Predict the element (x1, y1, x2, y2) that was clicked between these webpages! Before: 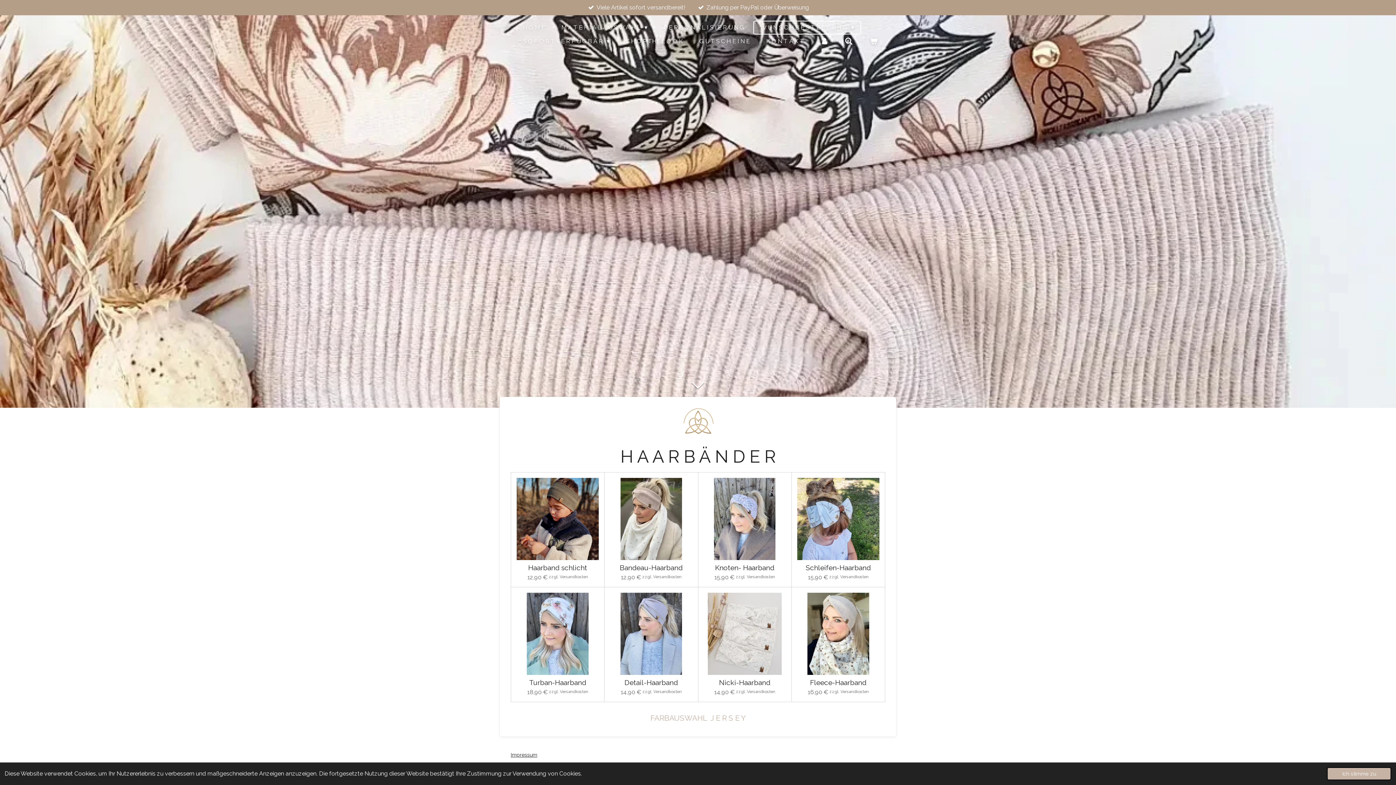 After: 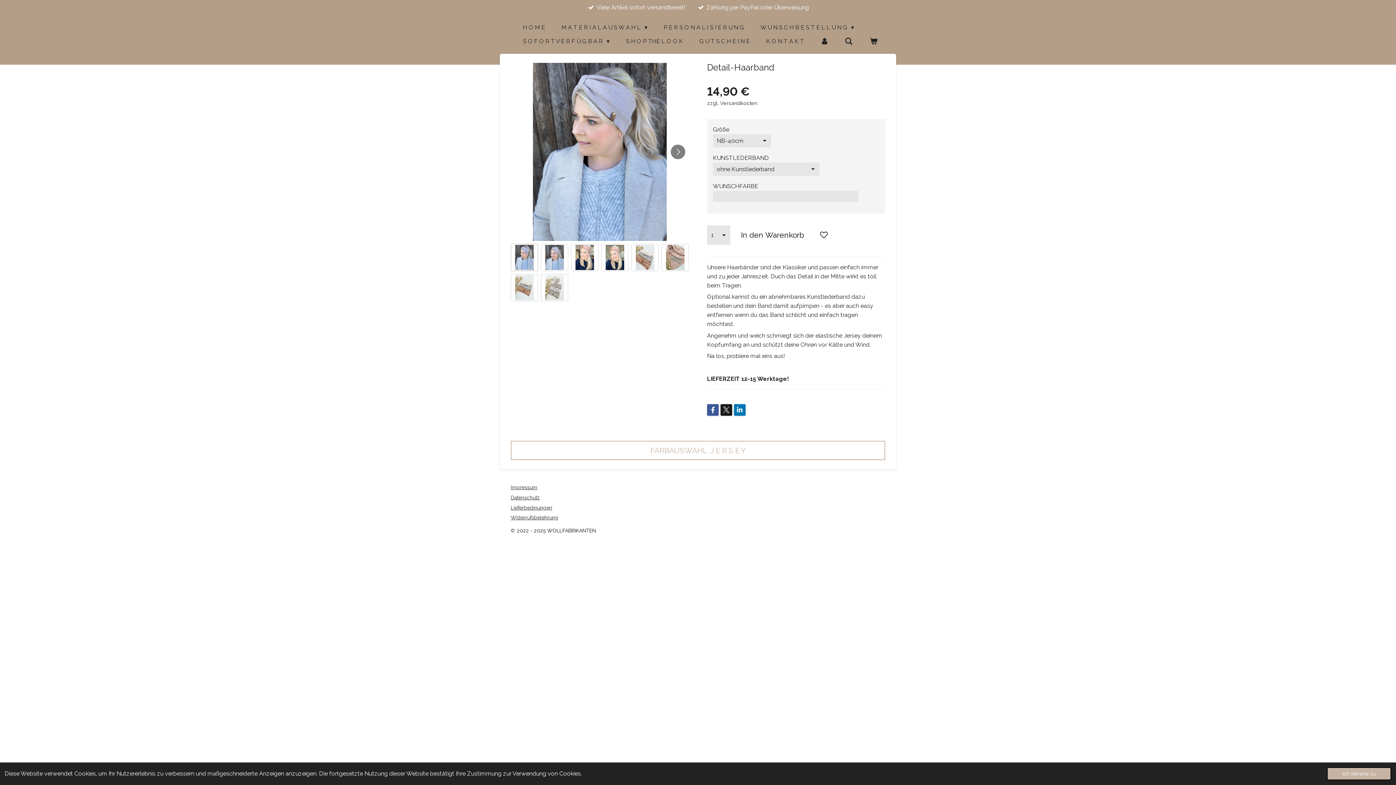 Action: bbox: (610, 593, 692, 675)